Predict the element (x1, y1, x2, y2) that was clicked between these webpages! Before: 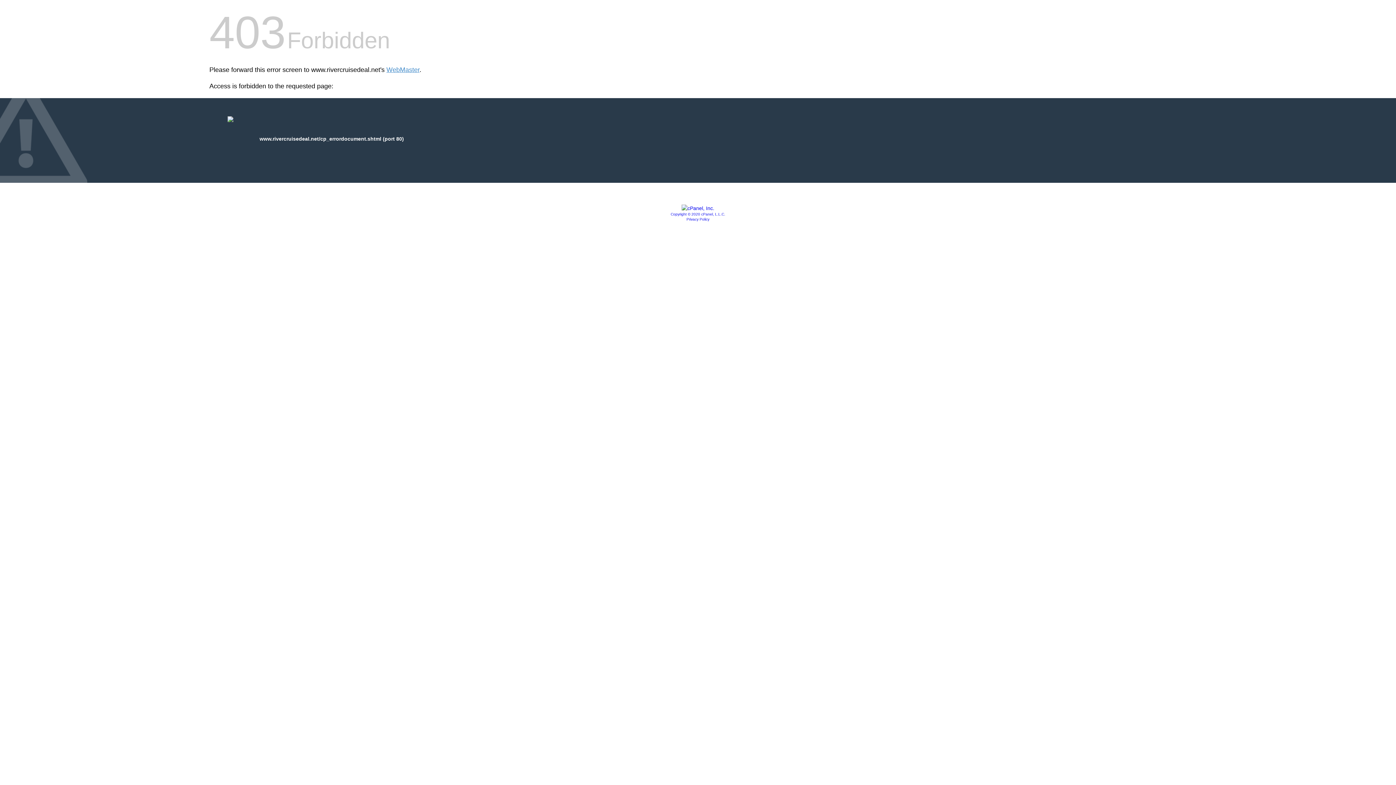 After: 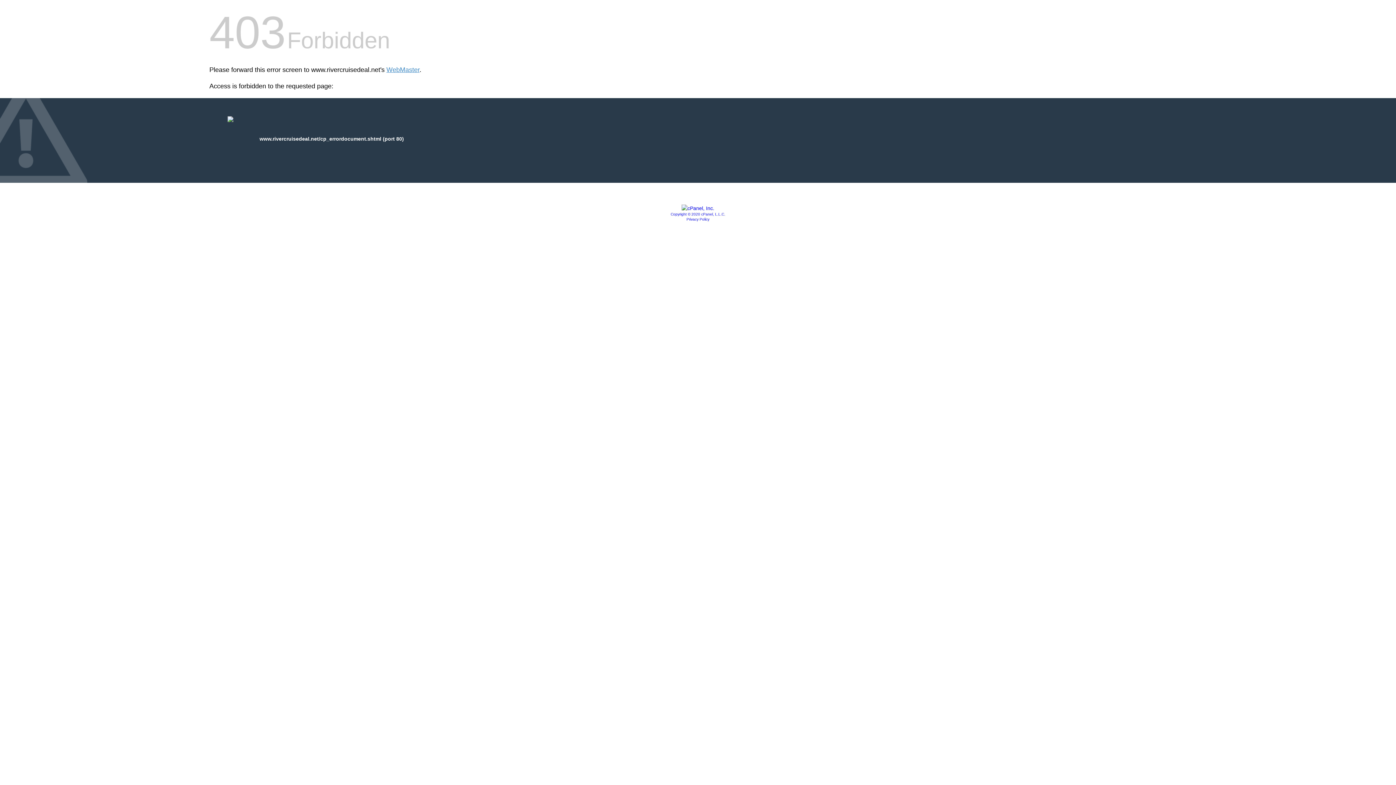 Action: label: Copyright © 2020 cPanel, L.L.C. bbox: (670, 212, 725, 216)